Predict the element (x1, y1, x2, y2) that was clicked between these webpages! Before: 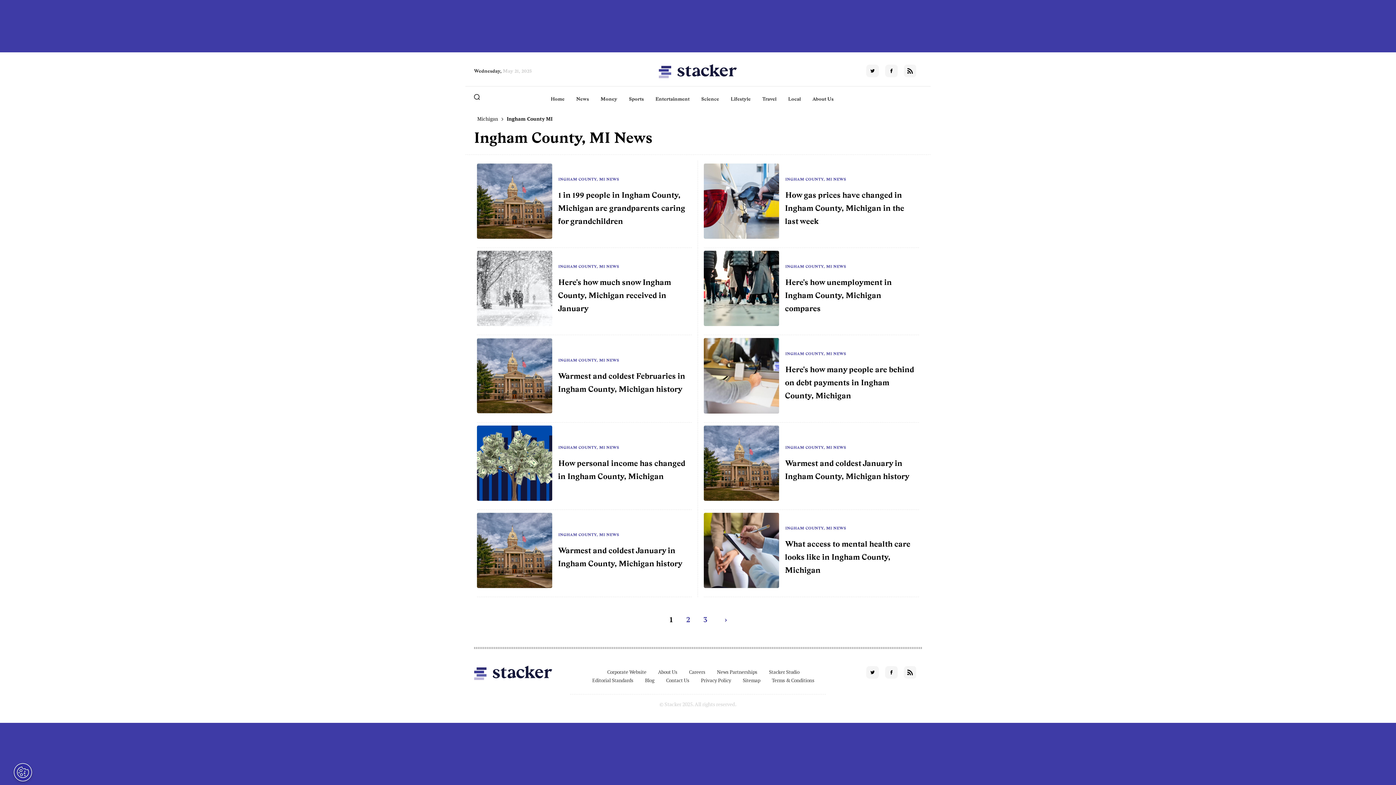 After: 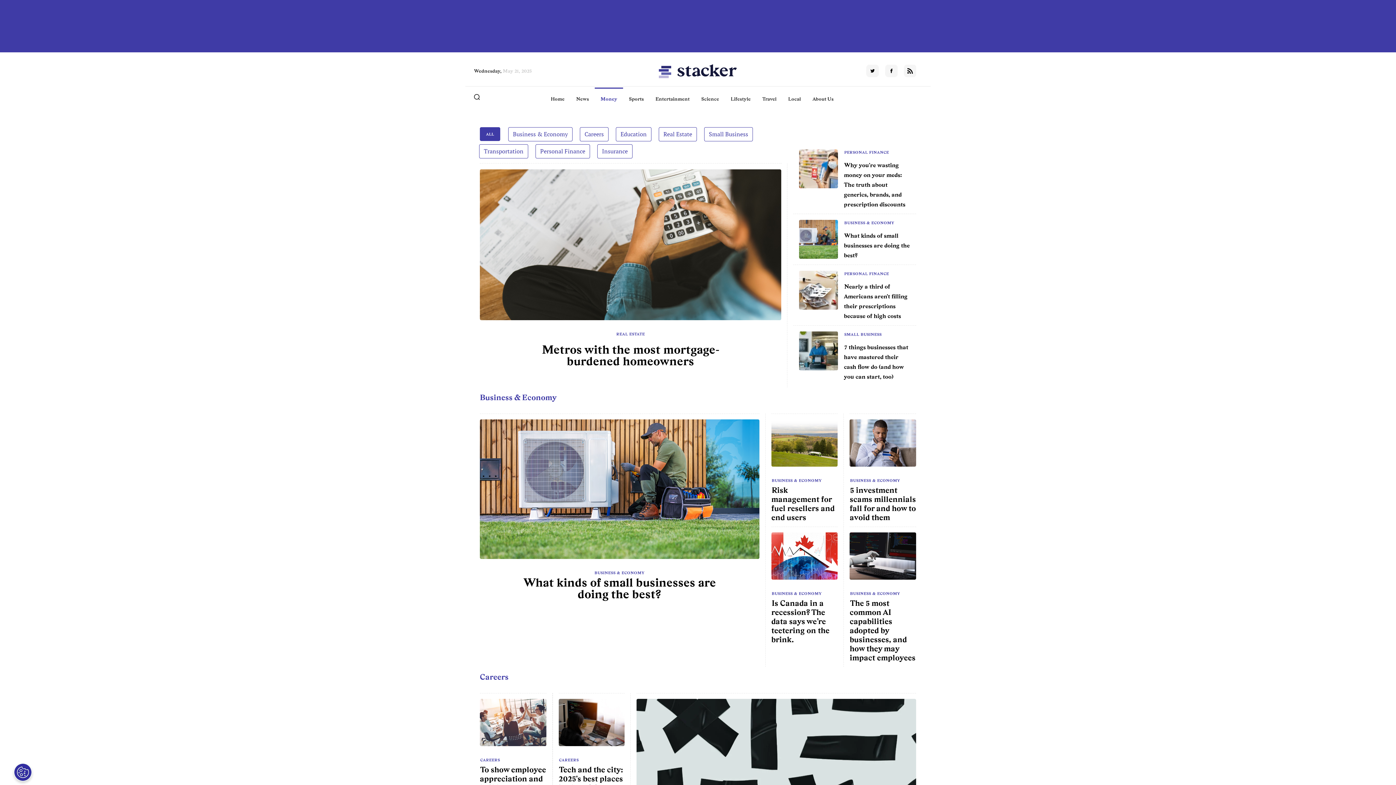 Action: bbox: (600, 95, 617, 102) label: Money